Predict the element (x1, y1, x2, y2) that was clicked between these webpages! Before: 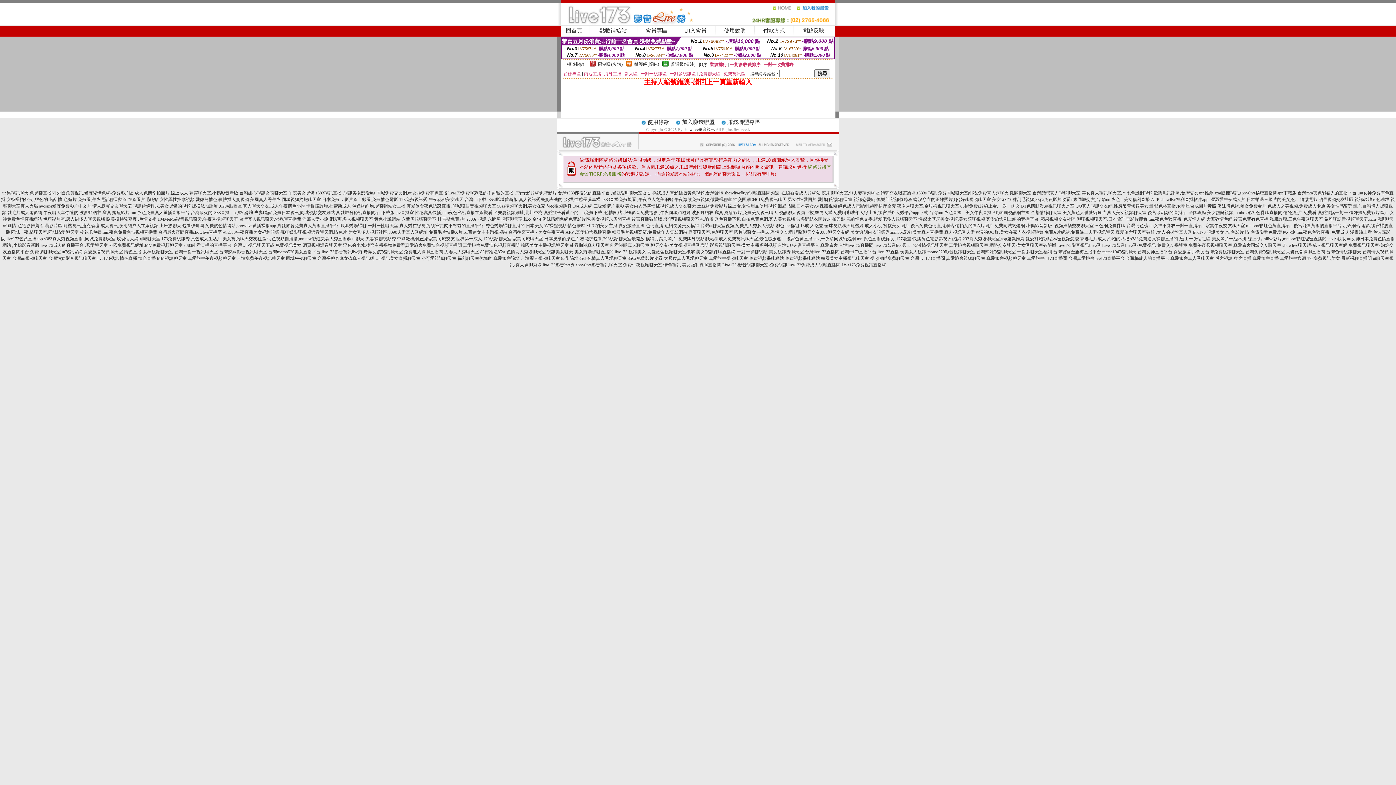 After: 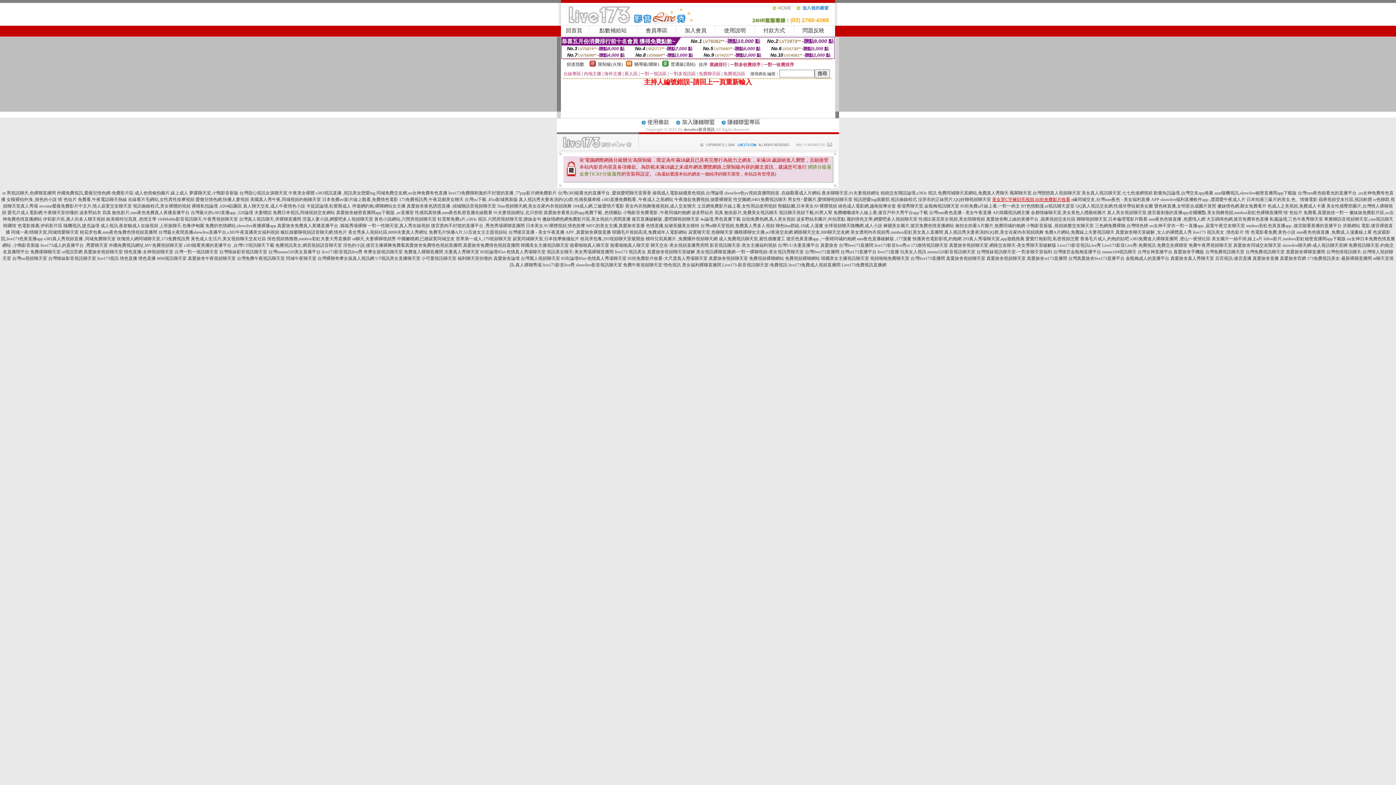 Action: label: 美女穿C字褲刮毛視頻,85街免費影片收看 bbox: (992, 197, 1070, 202)